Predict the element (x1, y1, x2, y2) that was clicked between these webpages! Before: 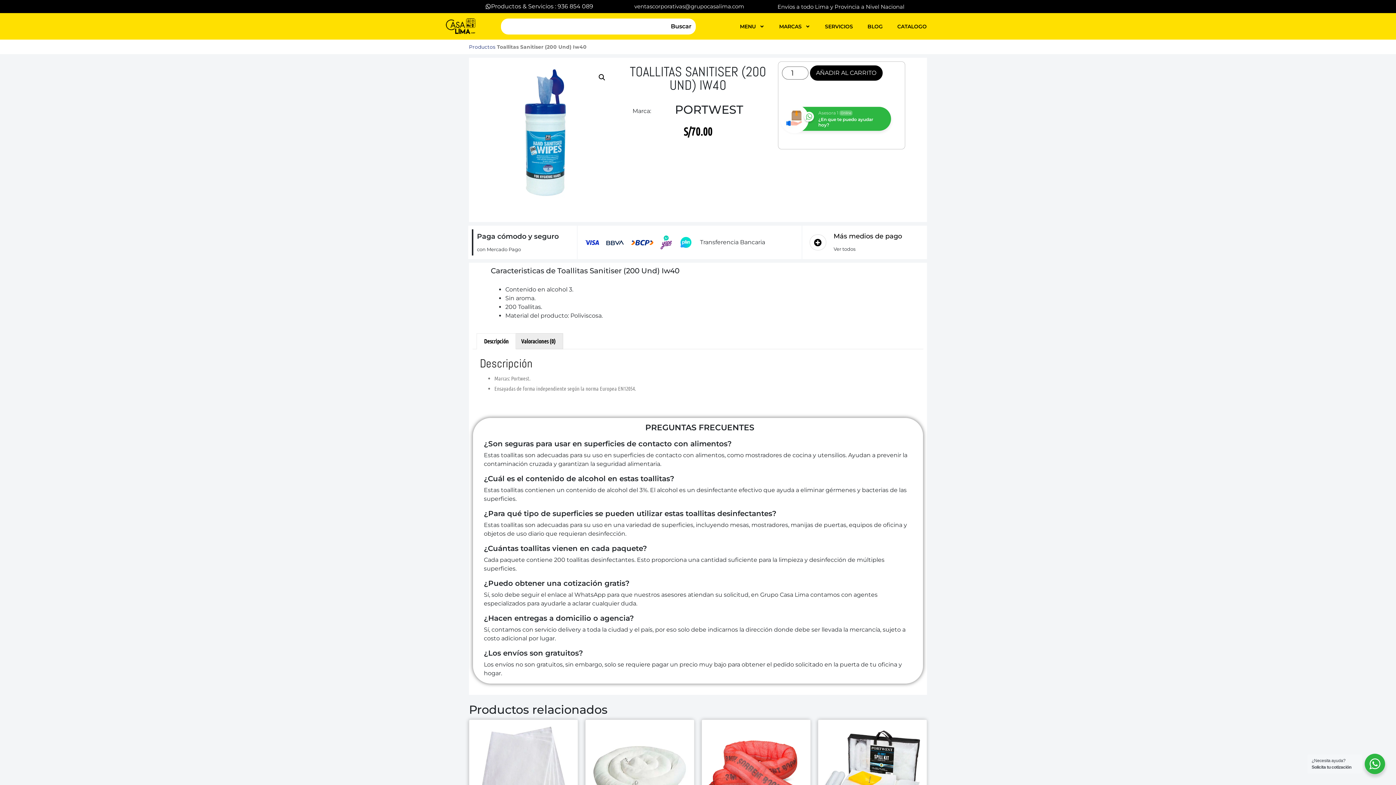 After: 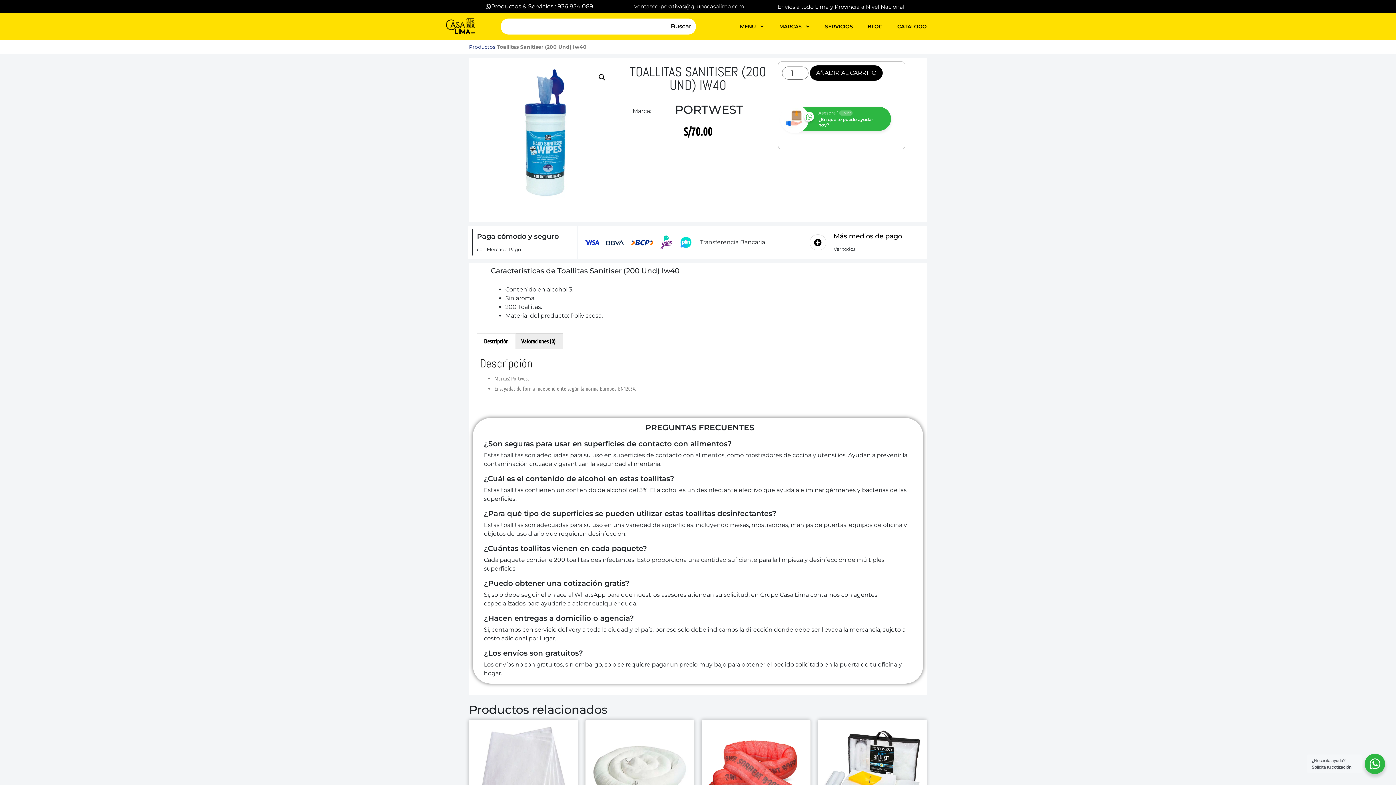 Action: bbox: (625, 0, 753, 13) label: ventascorporativas@grupocasalima.com